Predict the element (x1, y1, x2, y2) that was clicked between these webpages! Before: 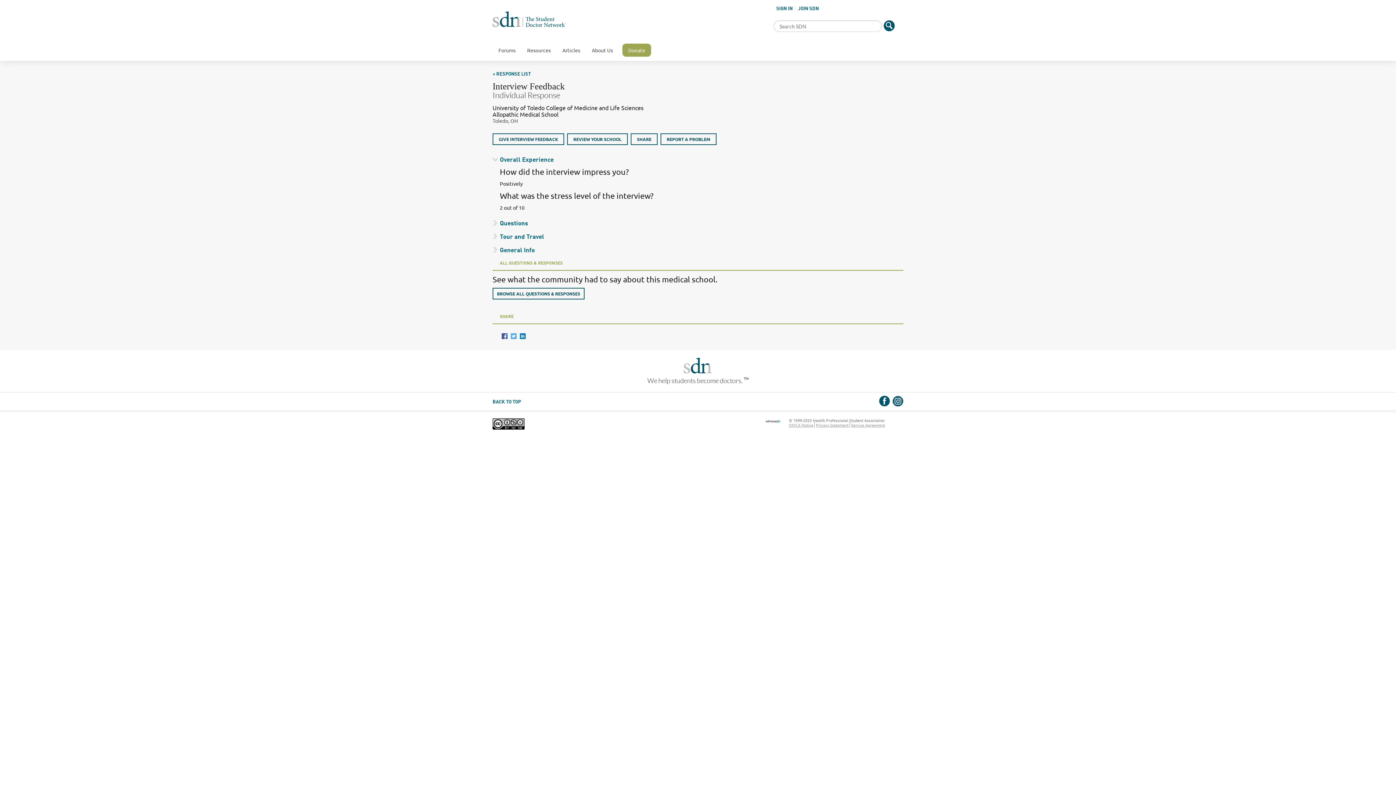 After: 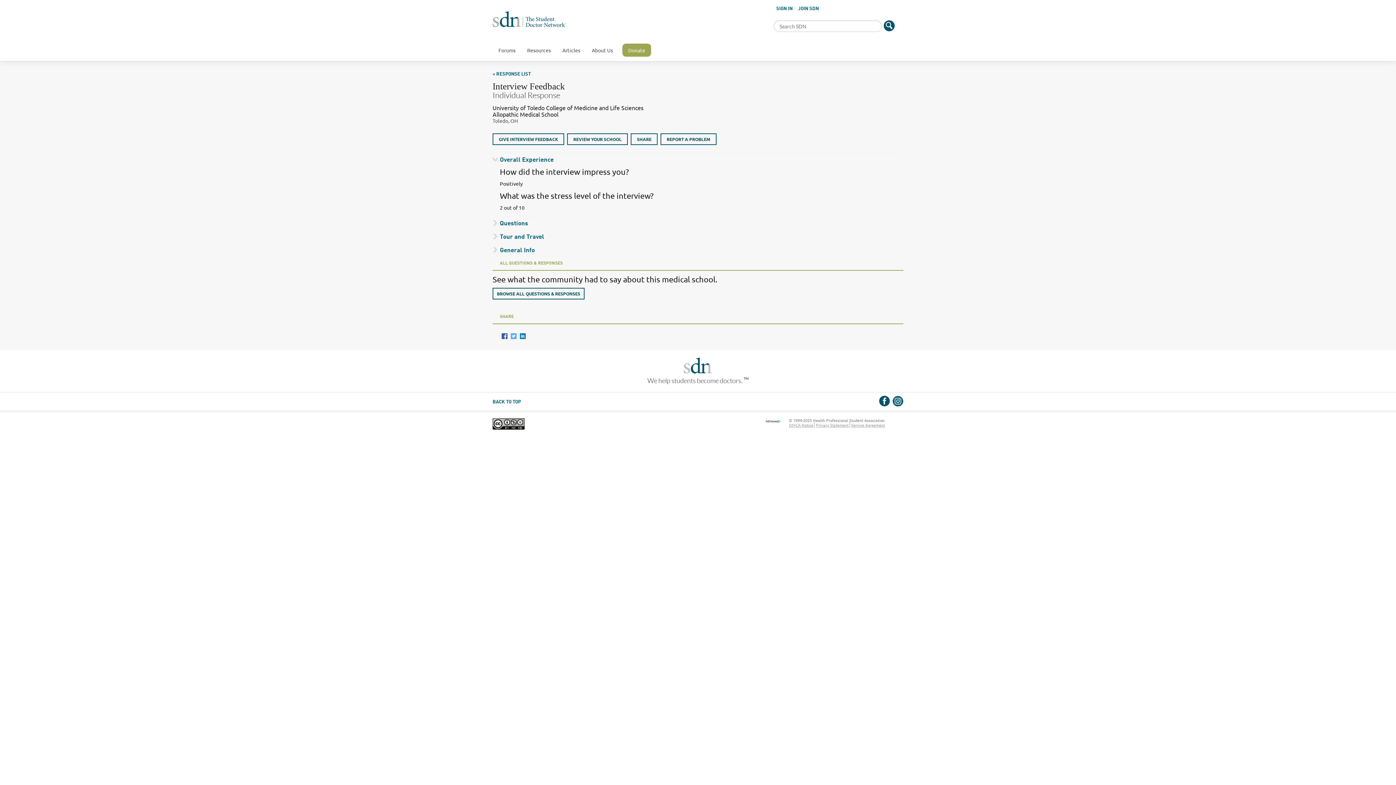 Action: bbox: (510, 333, 516, 339)